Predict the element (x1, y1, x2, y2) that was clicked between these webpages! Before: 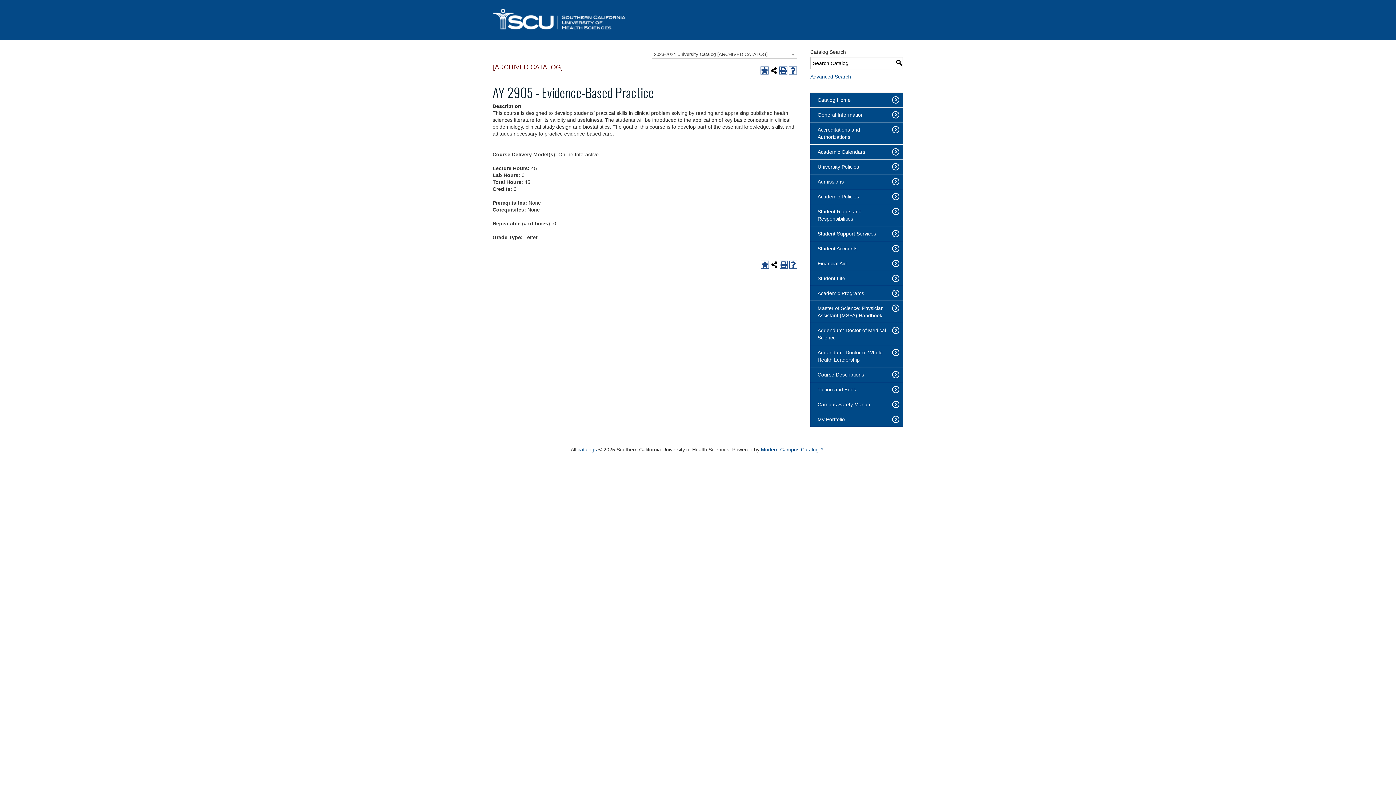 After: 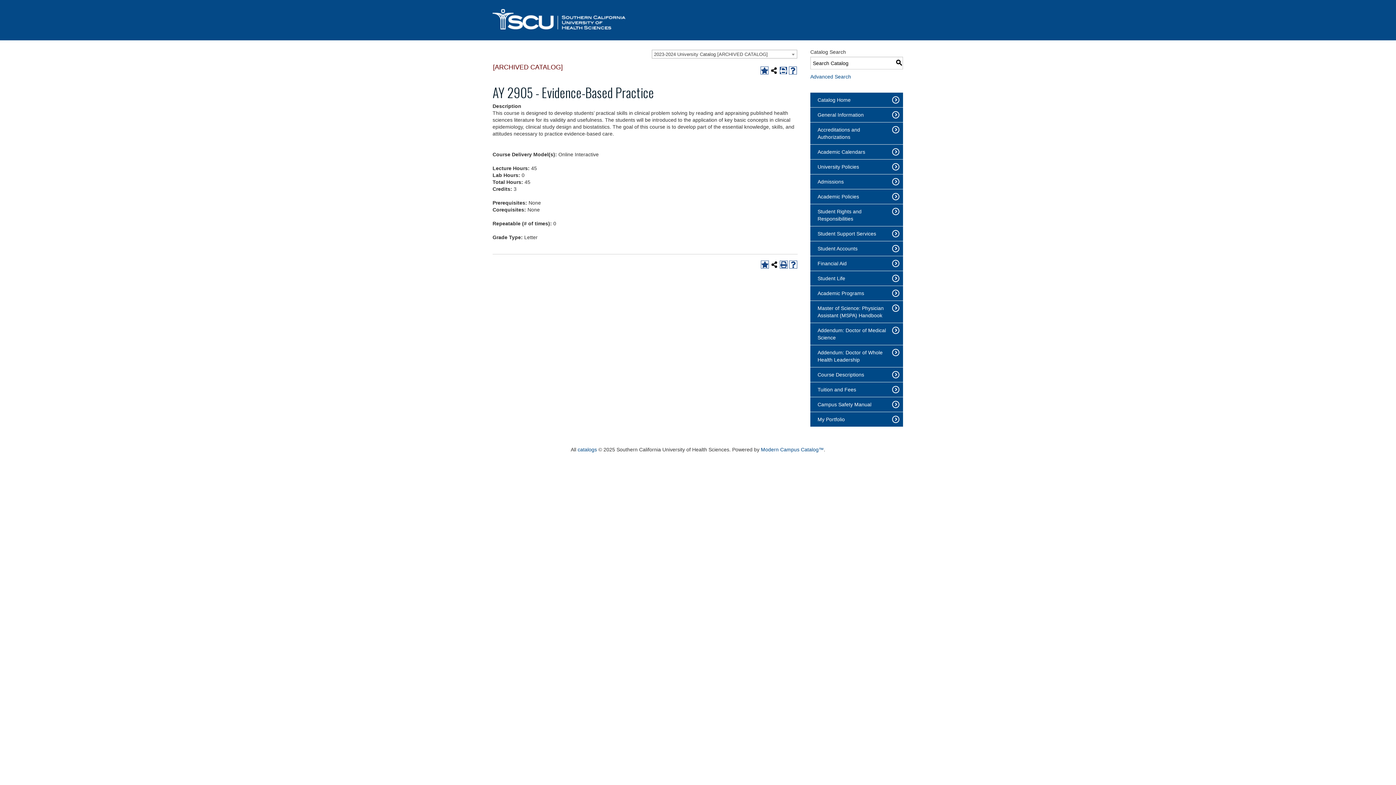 Action: bbox: (779, 66, 787, 74) label: Print (opens a new window)